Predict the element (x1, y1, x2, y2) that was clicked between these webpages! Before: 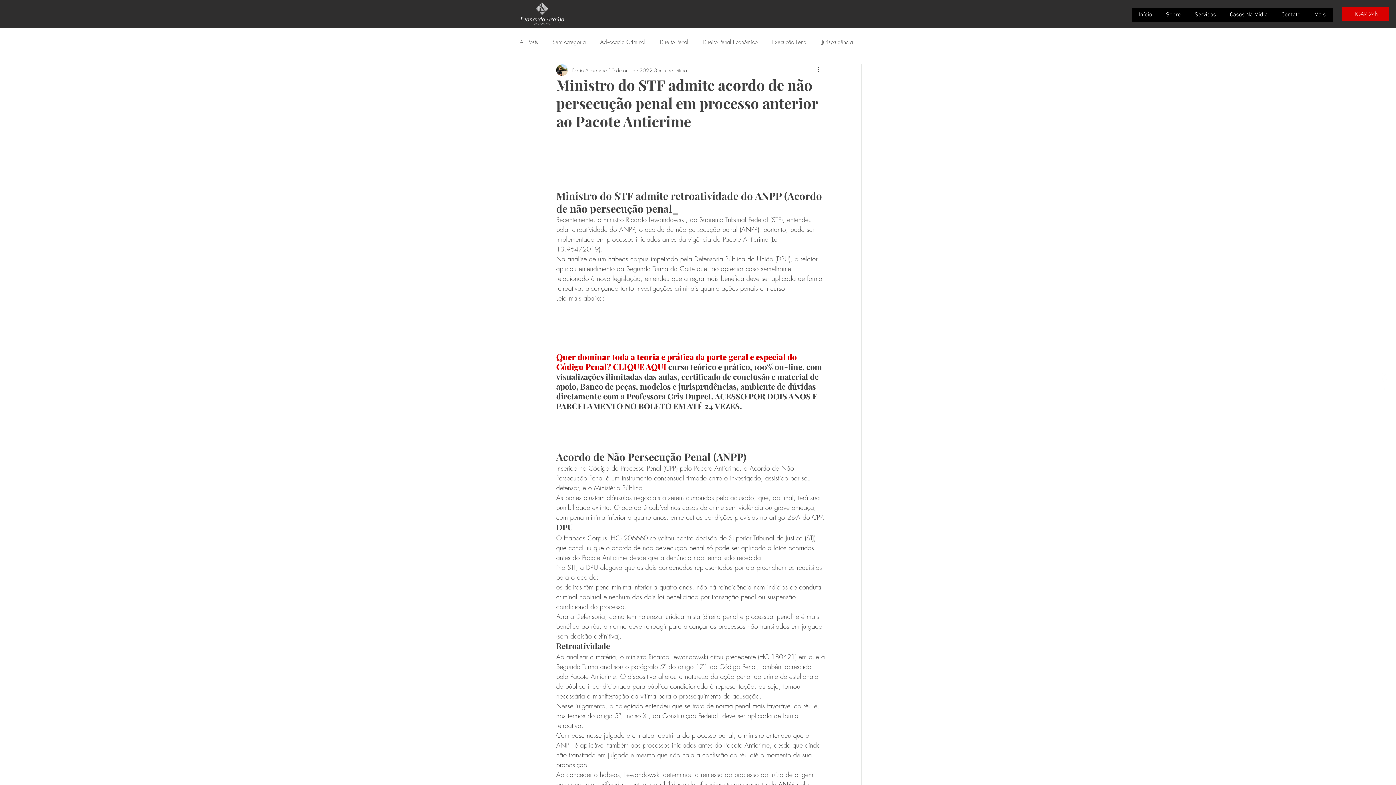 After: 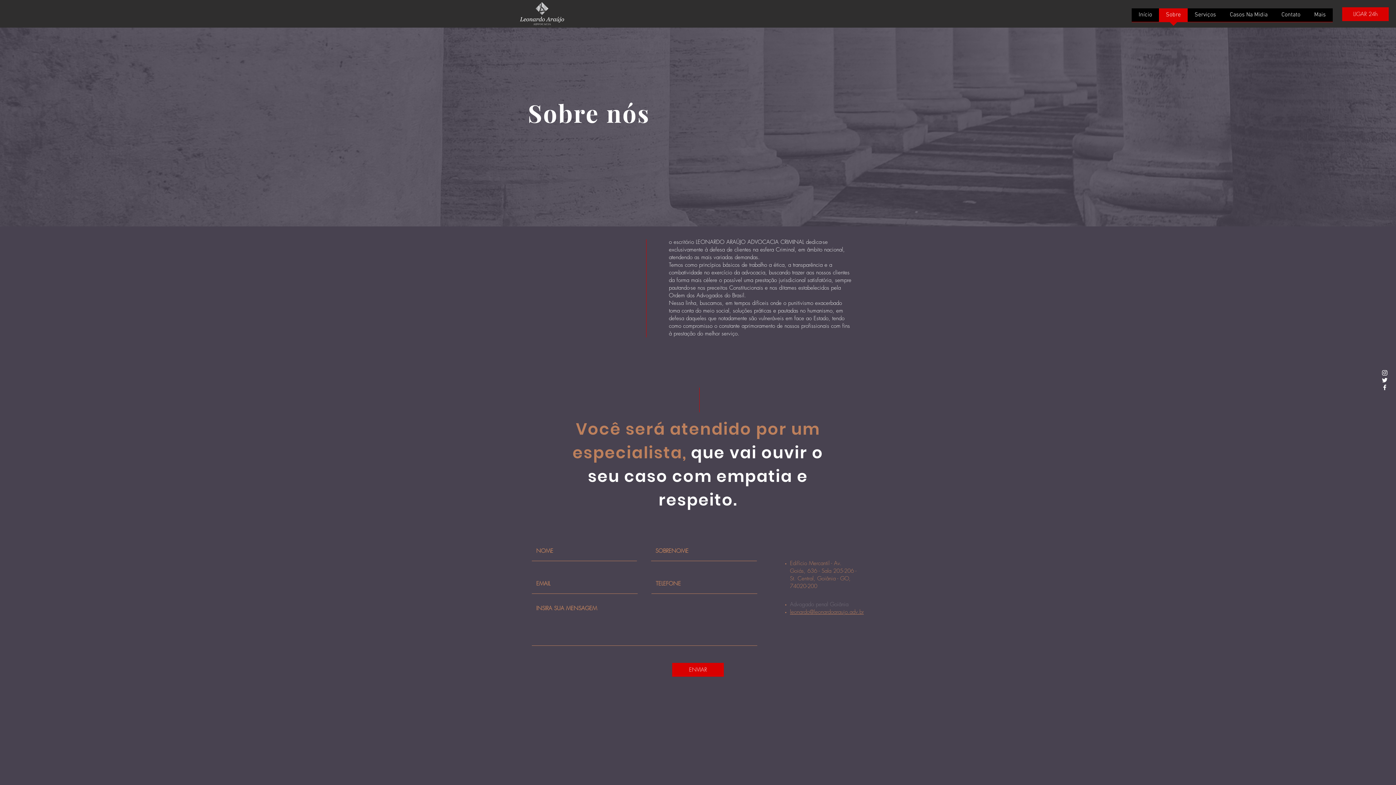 Action: label: Sobre bbox: (1159, 8, 1188, 26)